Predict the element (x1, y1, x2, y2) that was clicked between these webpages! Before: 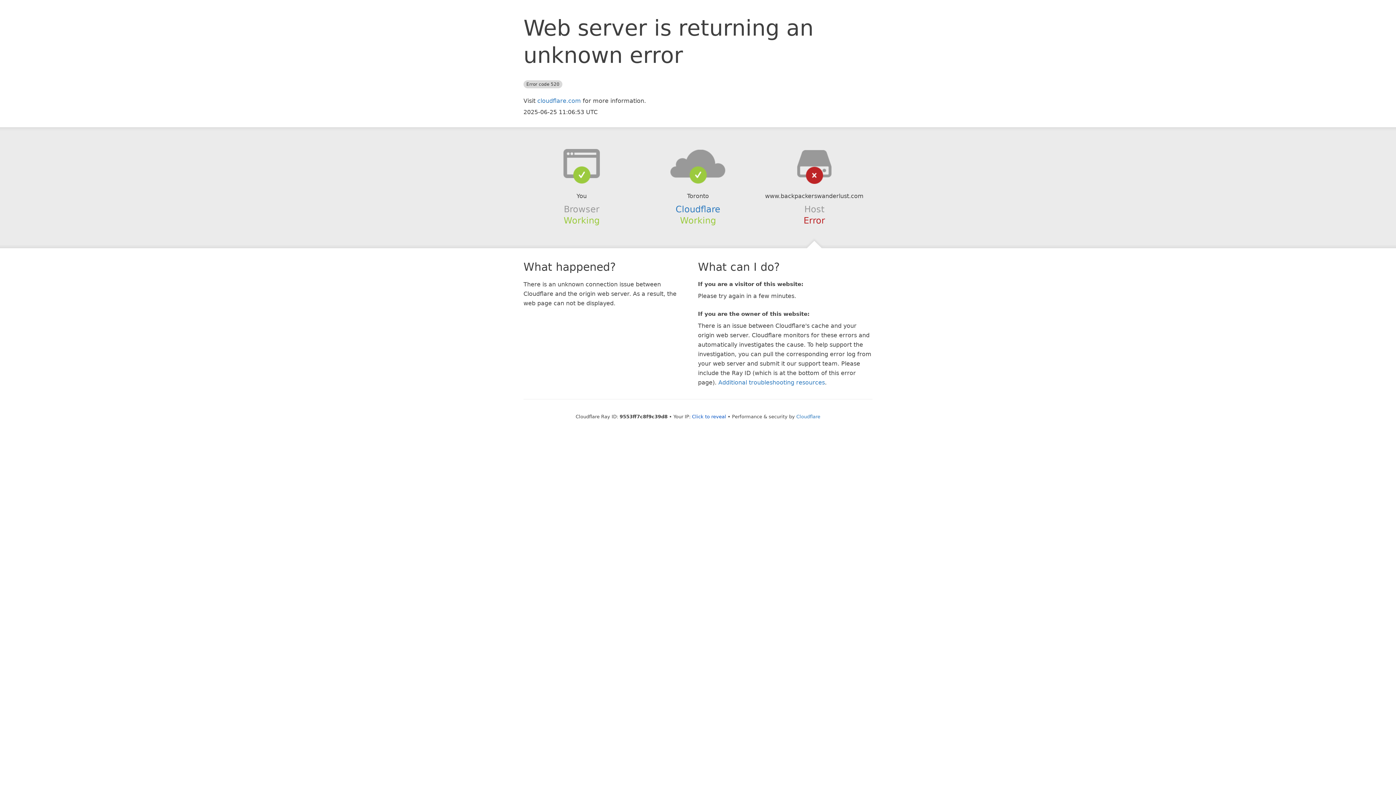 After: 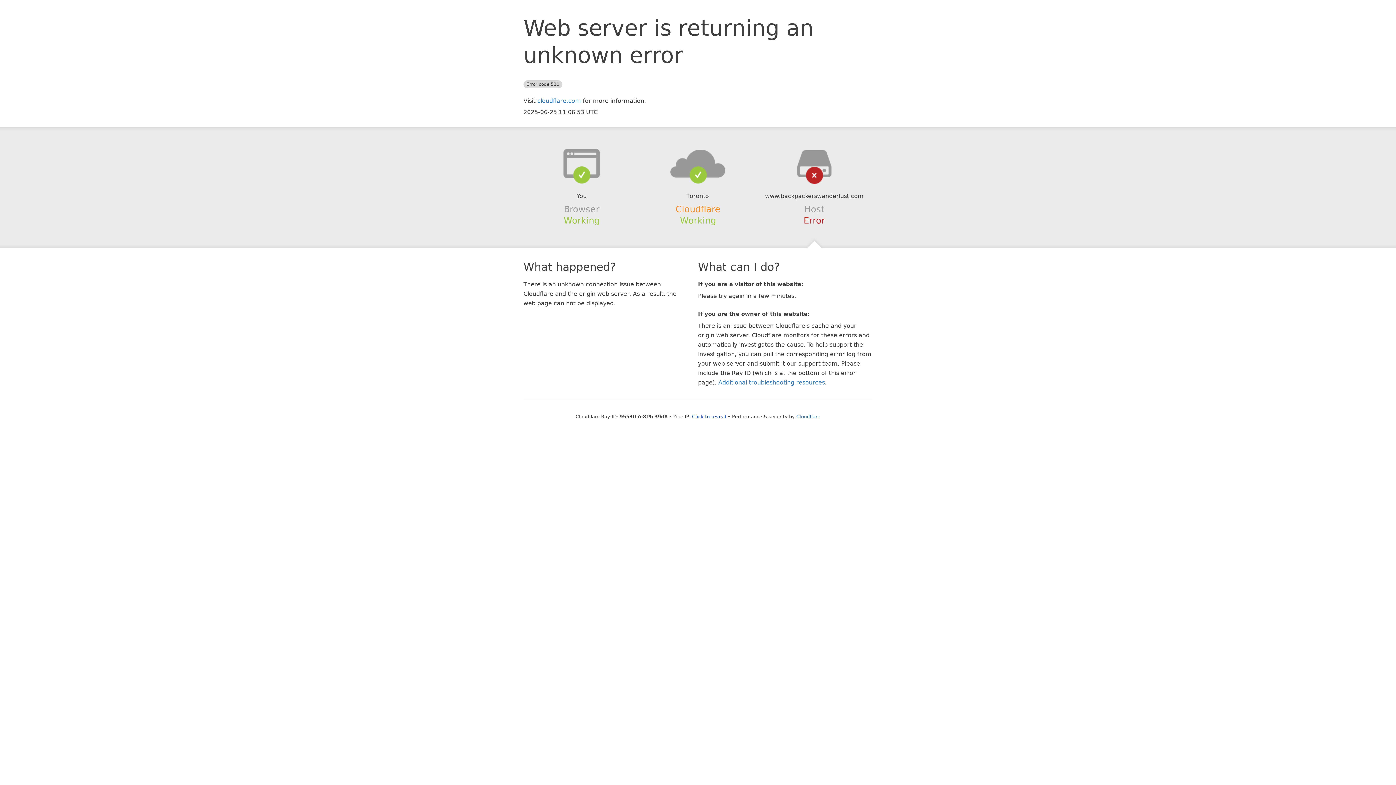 Action: bbox: (675, 204, 720, 214) label: Cloudflare